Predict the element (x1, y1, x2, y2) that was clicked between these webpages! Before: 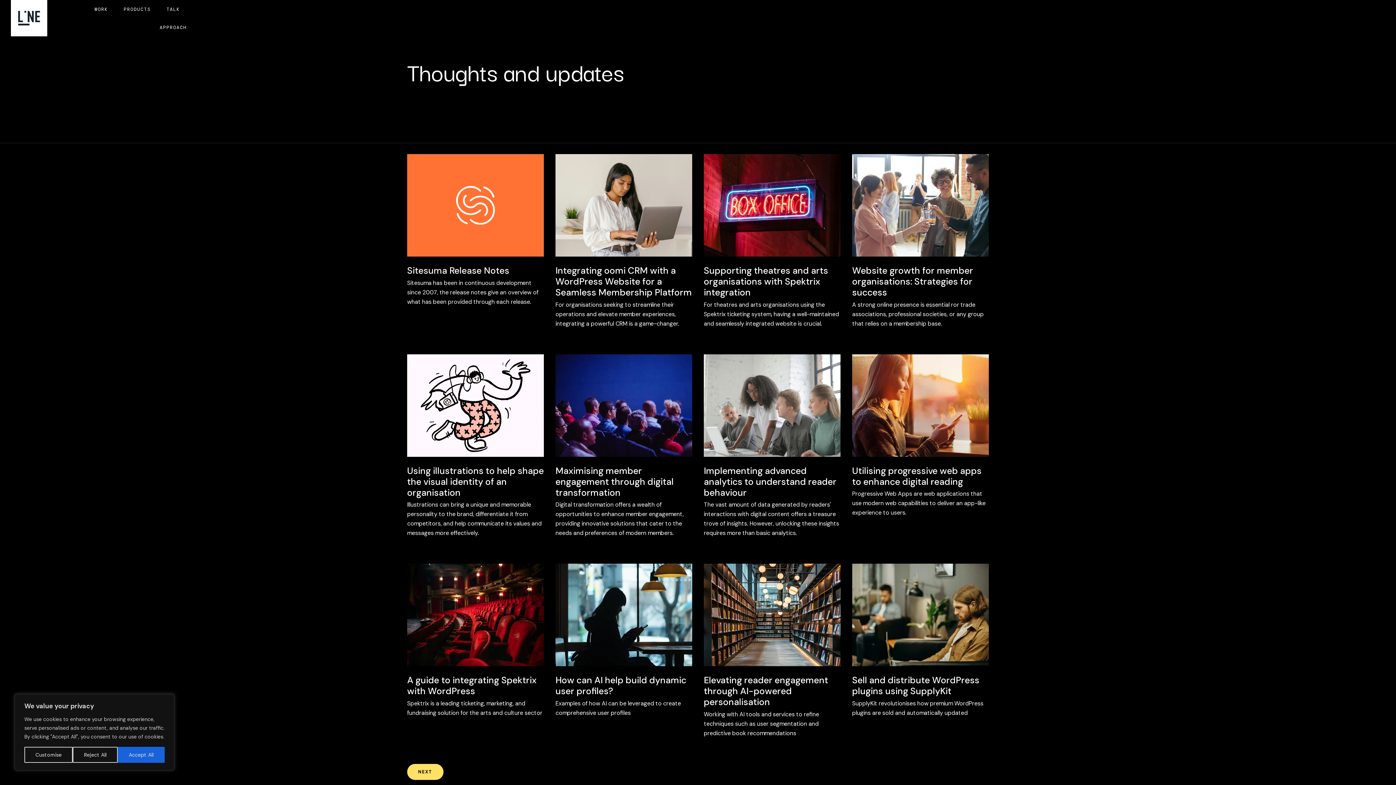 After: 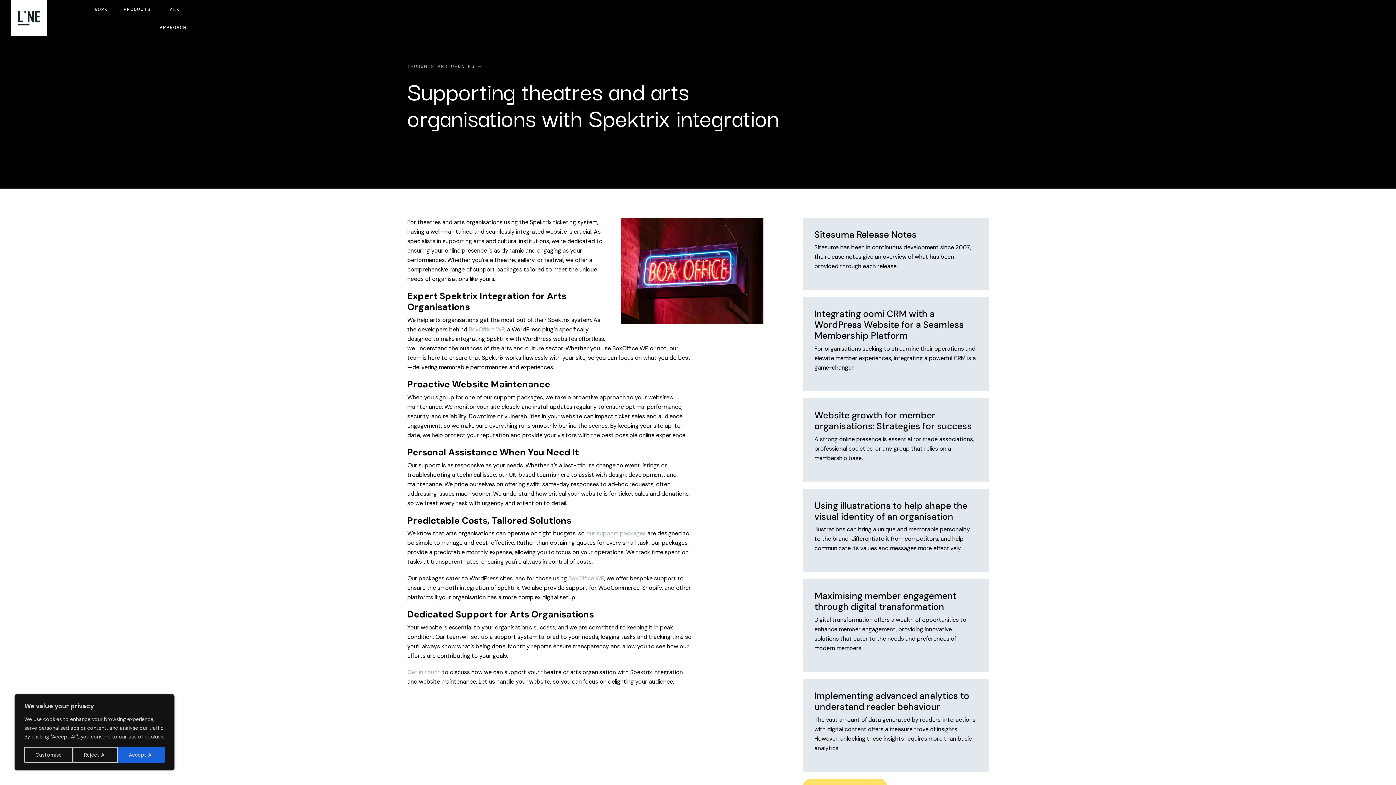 Action: label: Supporting theatres and arts organisations with Spektrix integration

For theatres and arts organisations using the Spektrix ticketing system, having a well-maintained and seamlessly integrated website is crucial. bbox: (704, 154, 840, 335)